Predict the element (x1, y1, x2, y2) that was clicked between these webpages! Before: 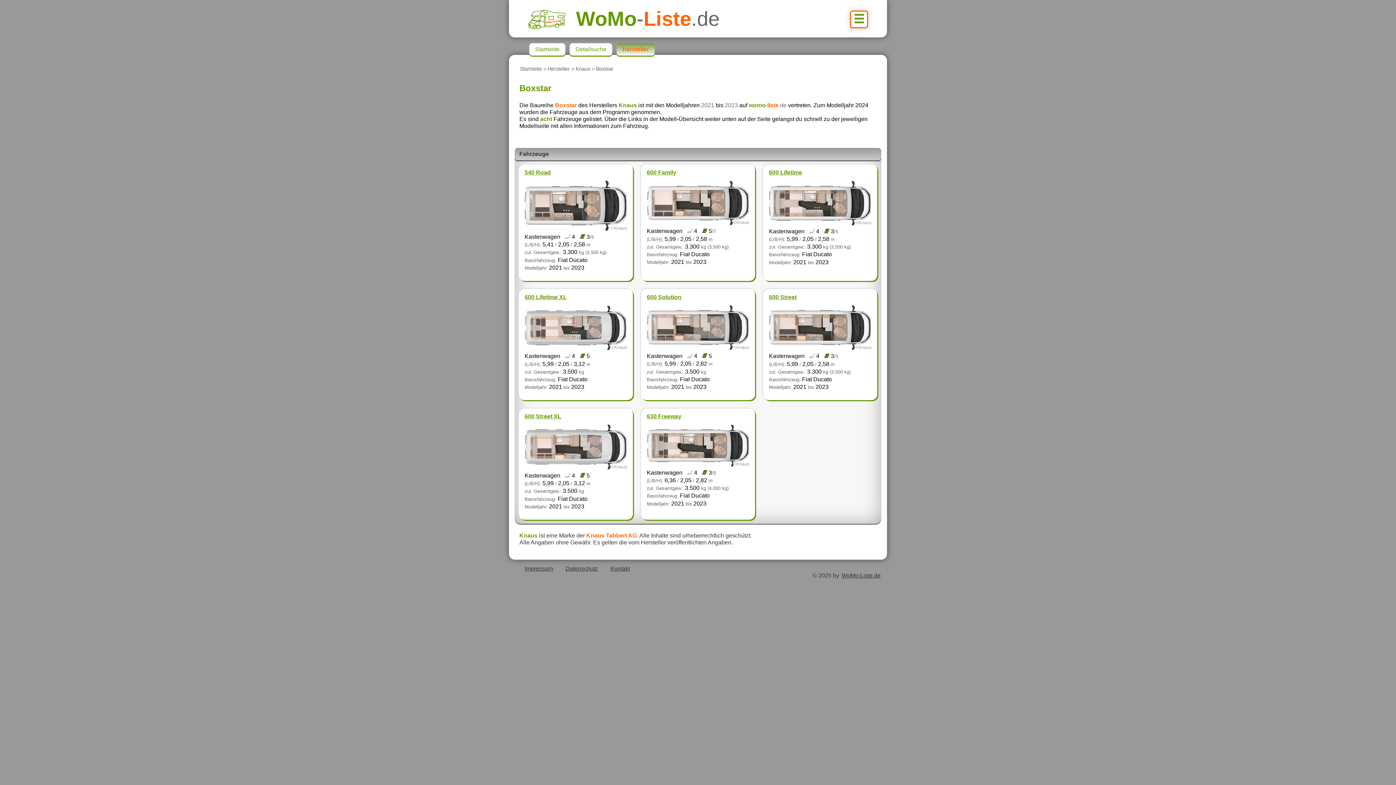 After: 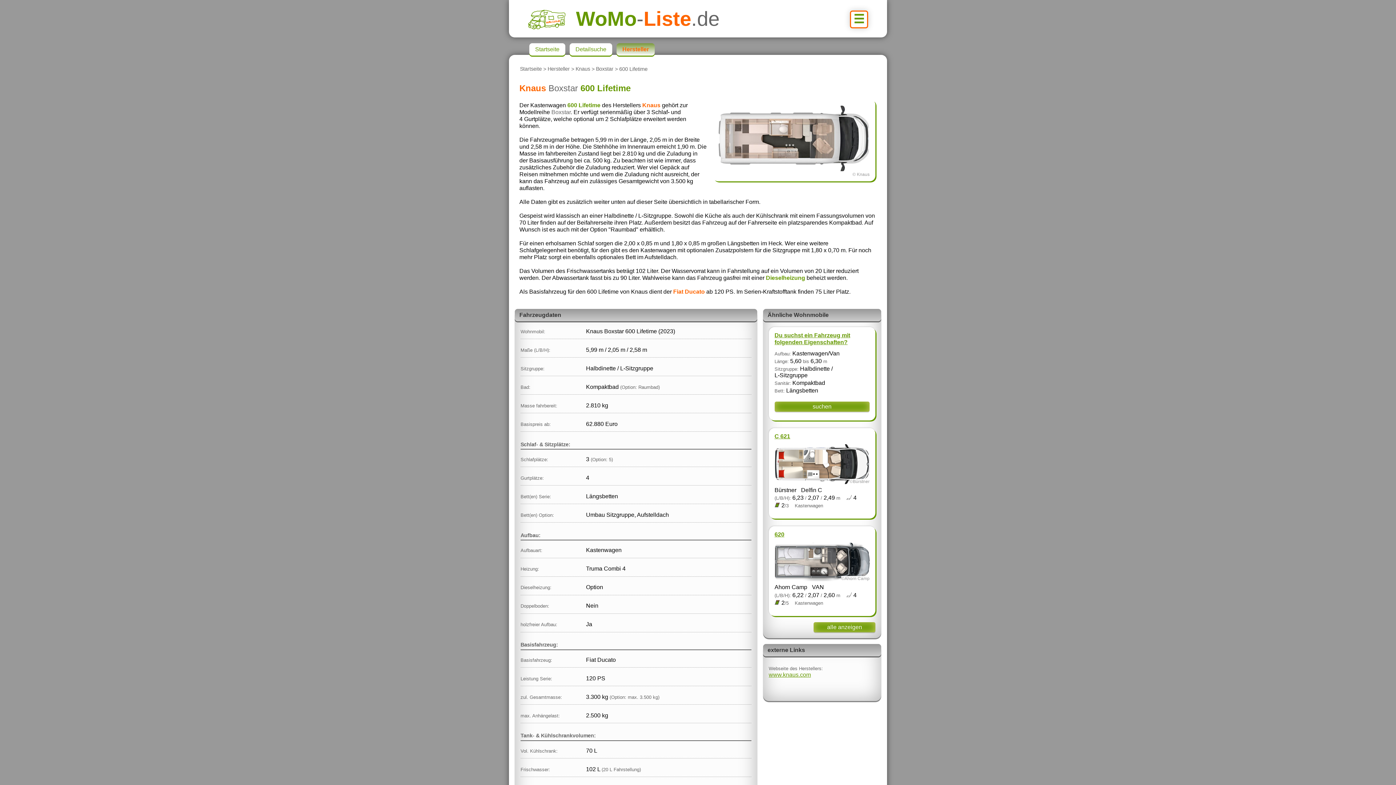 Action: label: 600 Lifetime

©Knaus
Kastenwagen 4 3/5 (L/B/H): 5,99 / 2,05 / 2,58 mzul. Gesamtgew.: 3.300 kg (3.500 kg) Basisfahrzeug: Fiat DucatoModelljahr: 2021 bis 2023 bbox: (763, 164, 877, 281)